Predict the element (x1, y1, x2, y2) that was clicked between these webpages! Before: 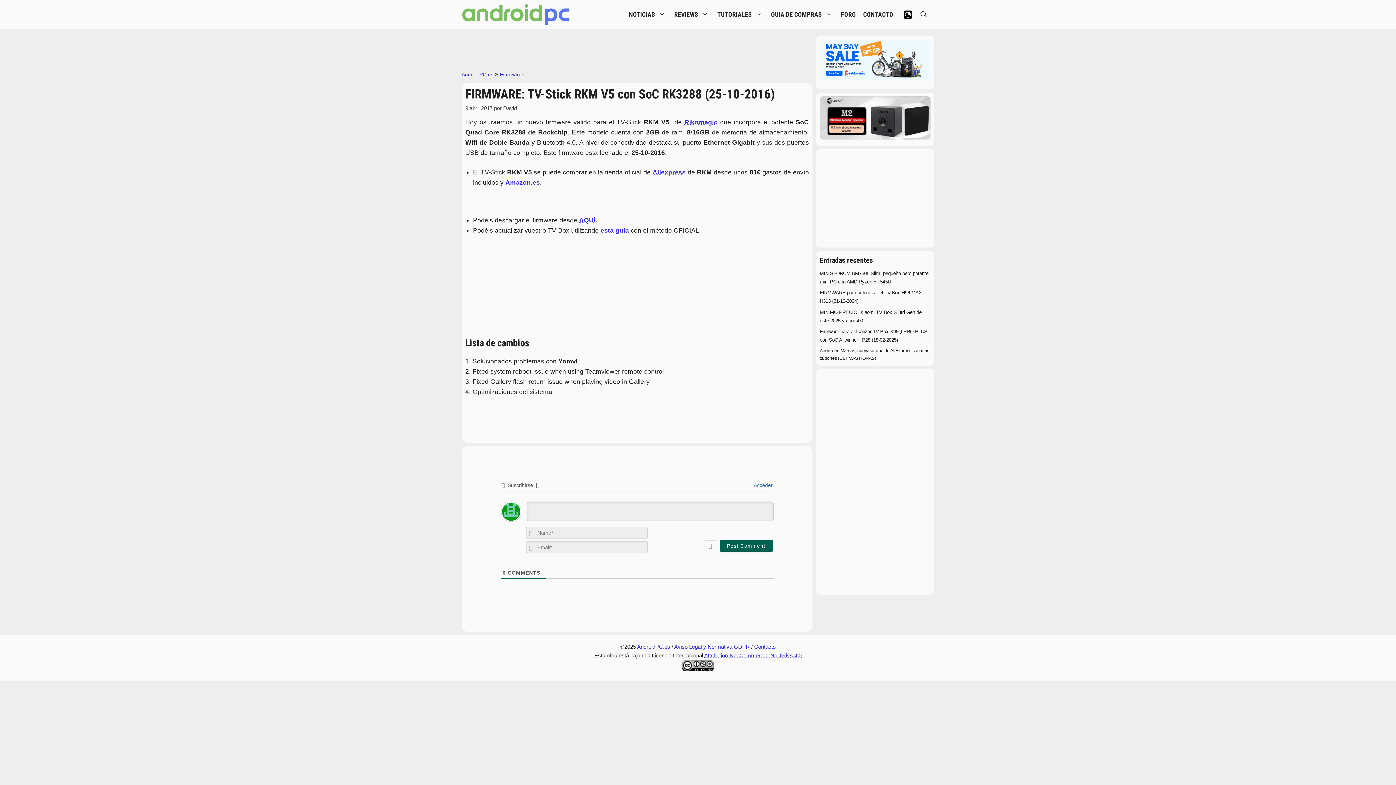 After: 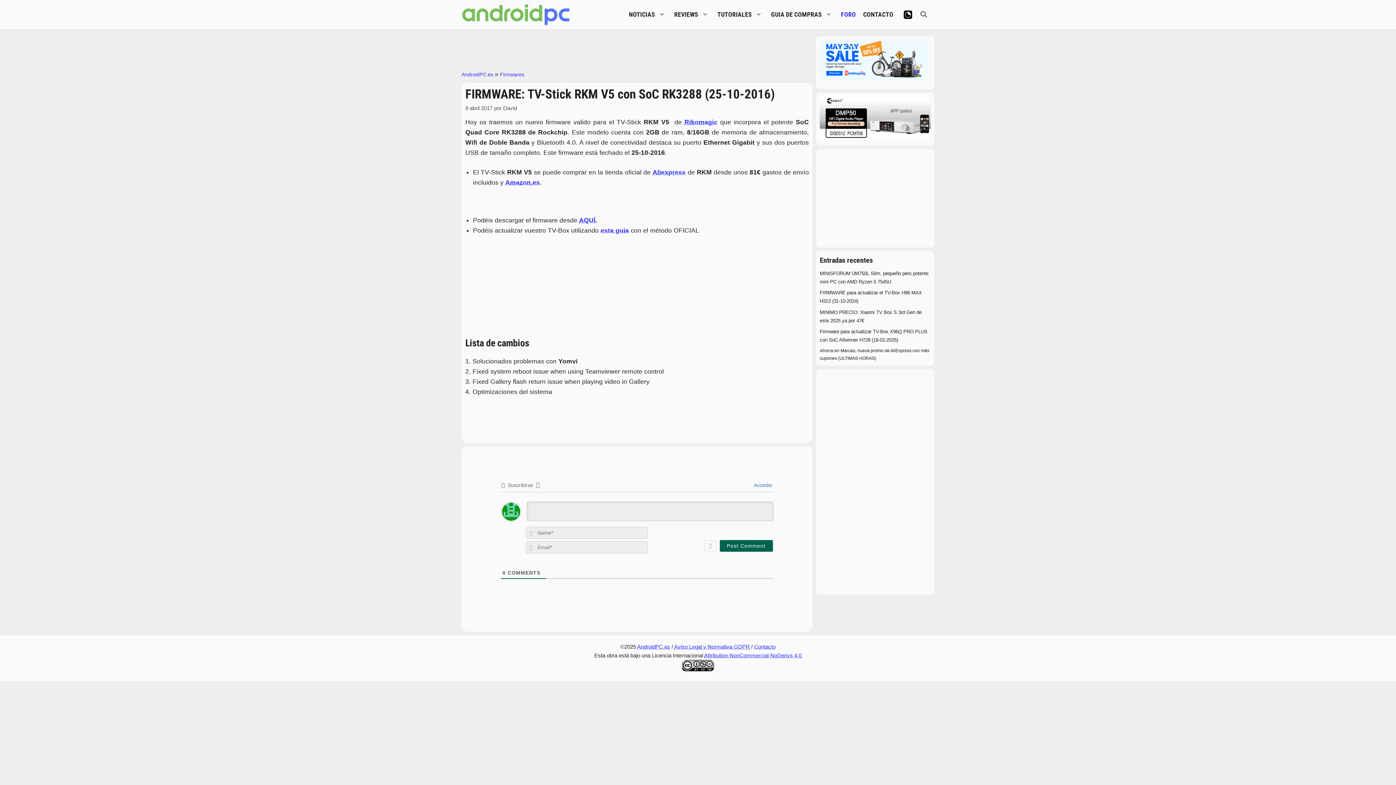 Action: bbox: (839, 0, 861, 29) label: FORO